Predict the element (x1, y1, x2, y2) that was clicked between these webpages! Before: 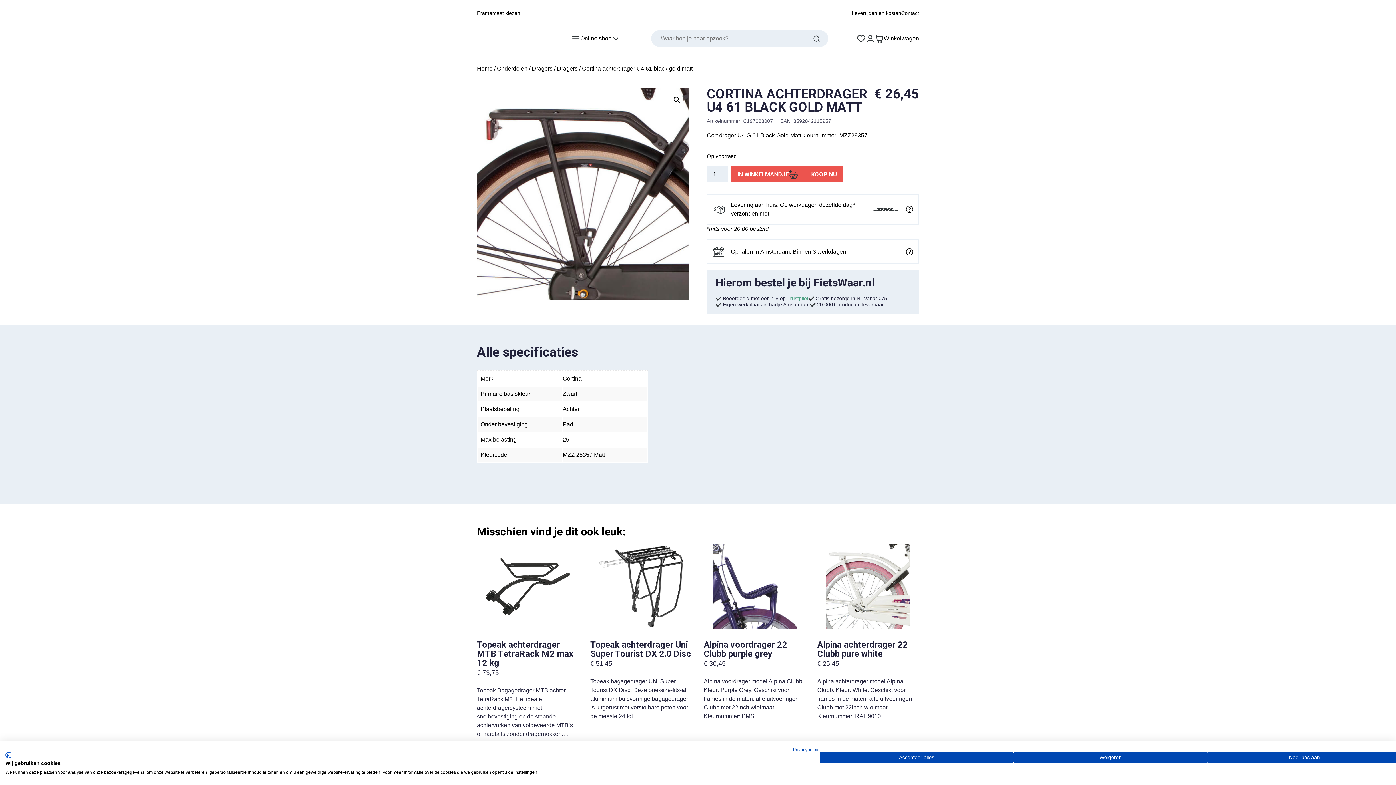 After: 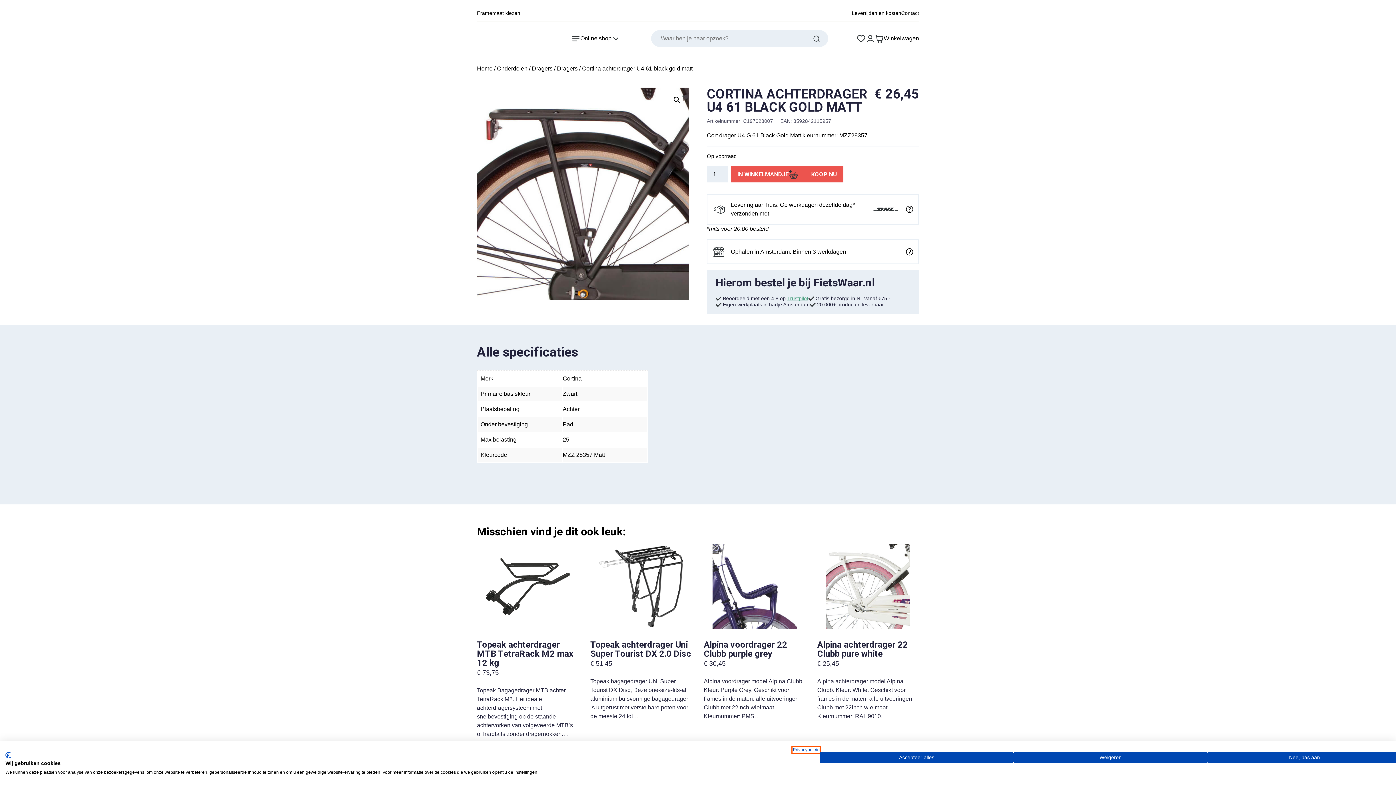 Action: label: Privacybeleid. Externe link. Opent in een nieuw tabblad of venster. bbox: (793, 747, 820, 752)